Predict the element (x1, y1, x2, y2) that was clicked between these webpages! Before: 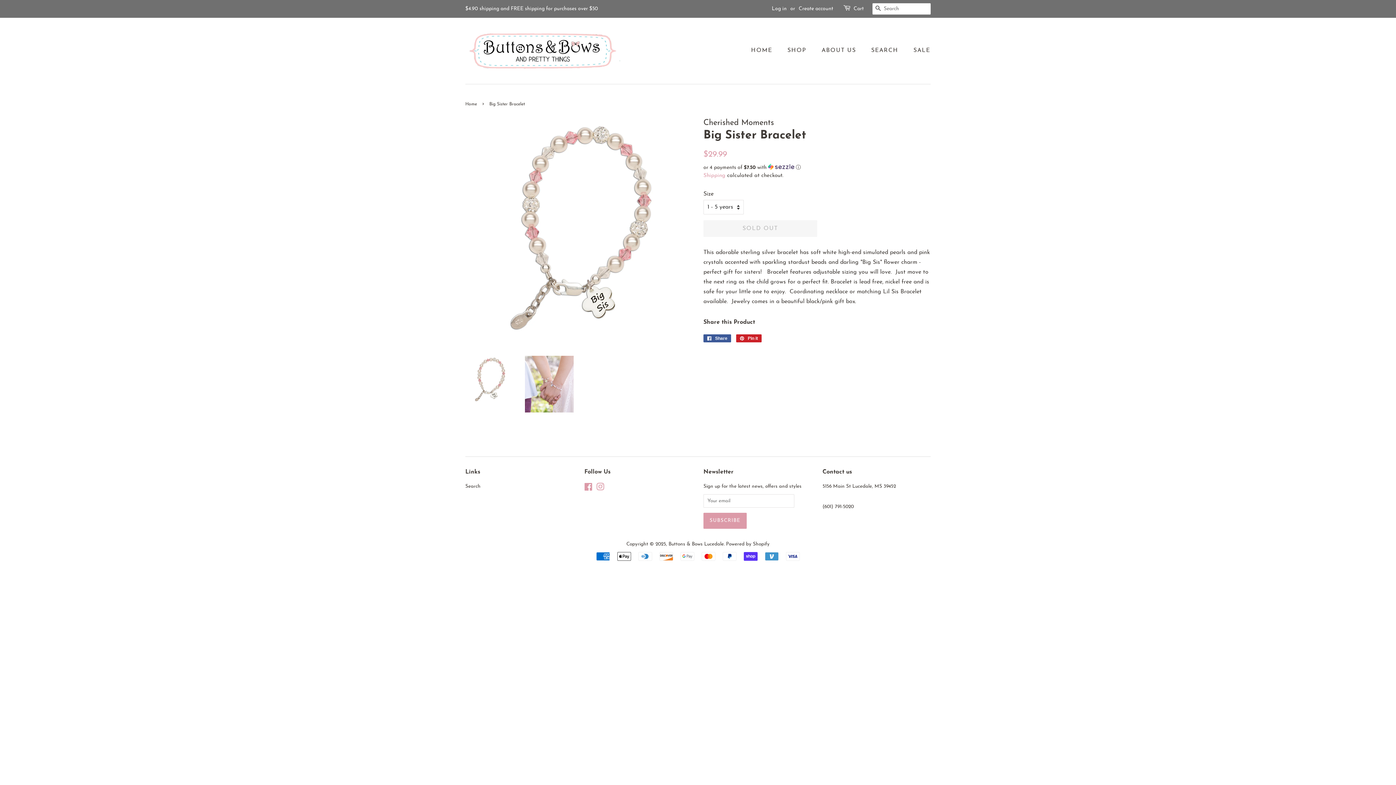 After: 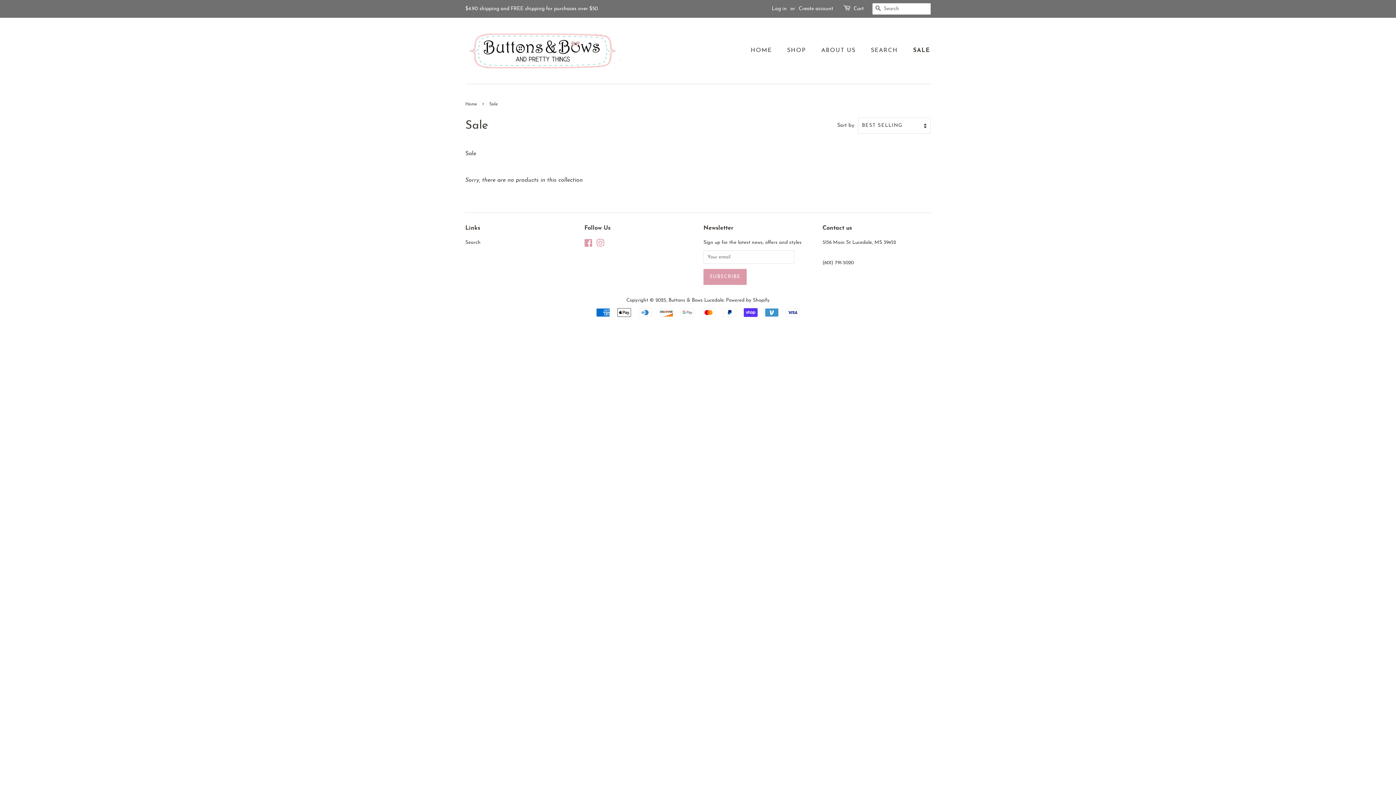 Action: label: SALE bbox: (908, 43, 930, 58)